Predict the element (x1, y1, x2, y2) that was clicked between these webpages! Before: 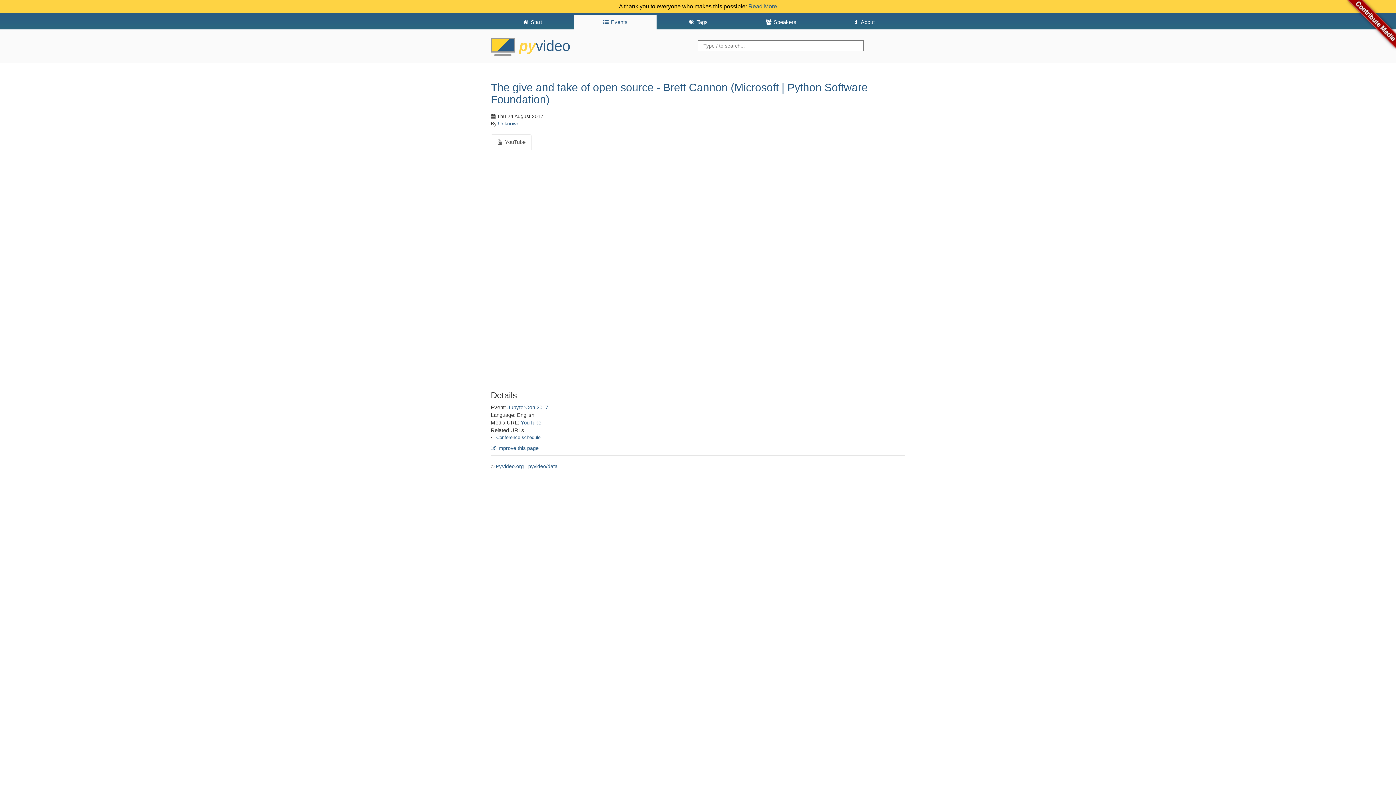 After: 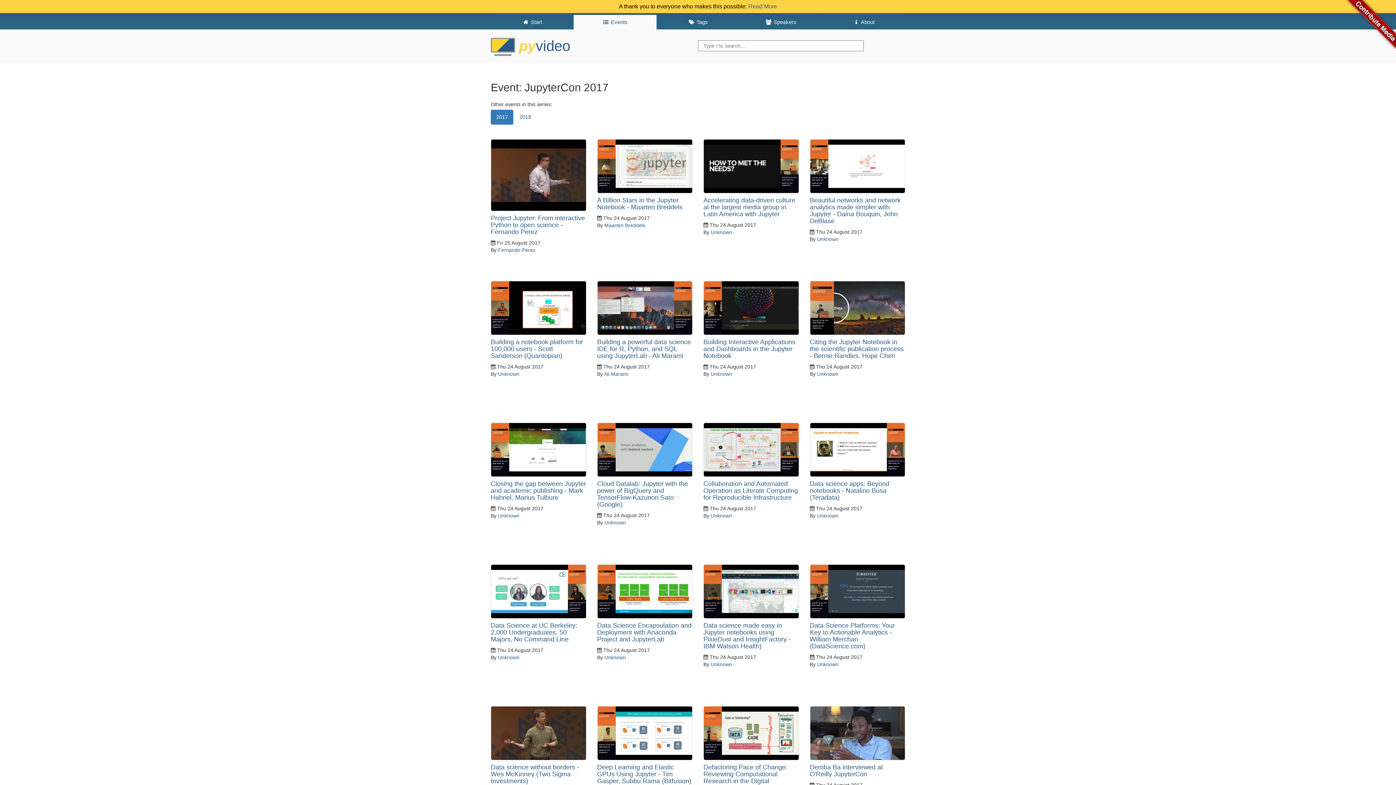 Action: bbox: (507, 404, 548, 410) label: JupyterCon 2017